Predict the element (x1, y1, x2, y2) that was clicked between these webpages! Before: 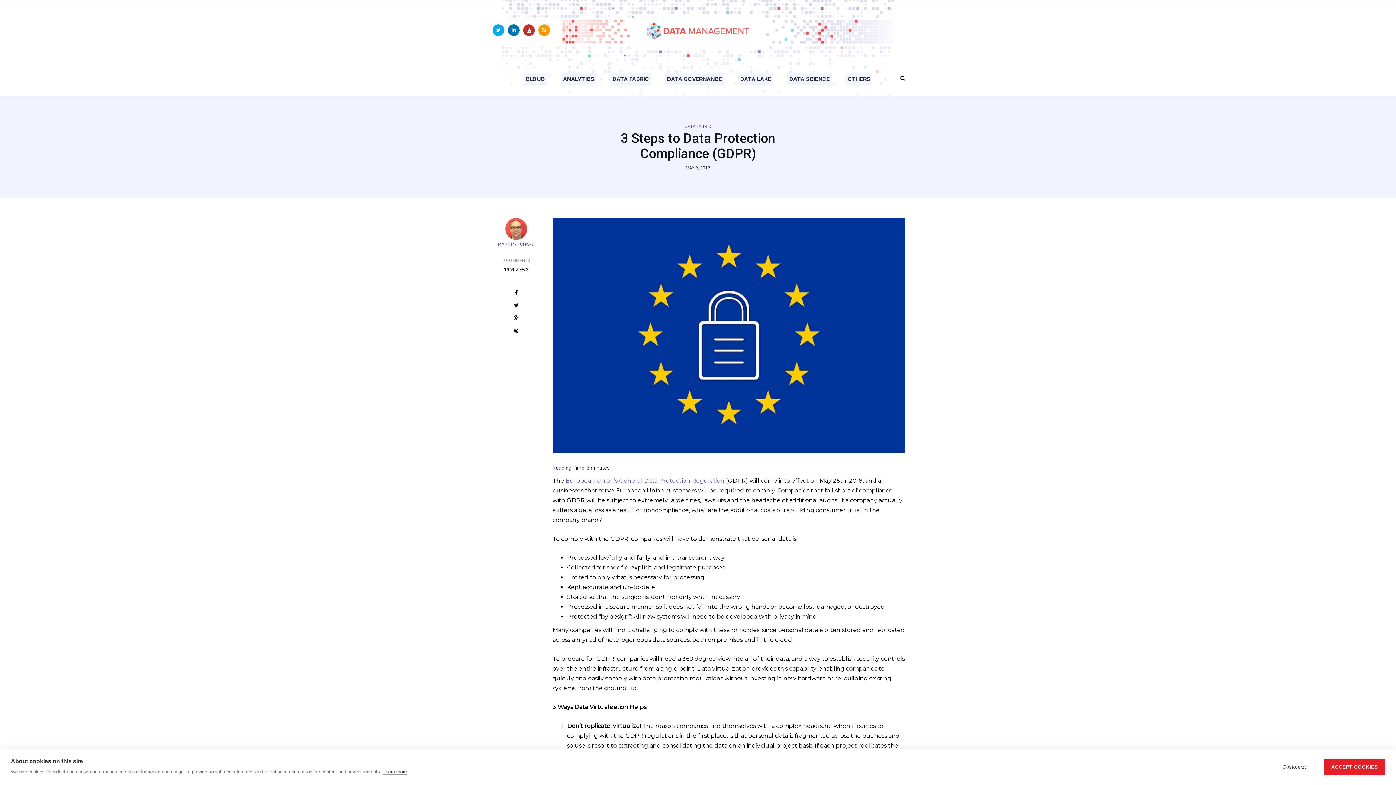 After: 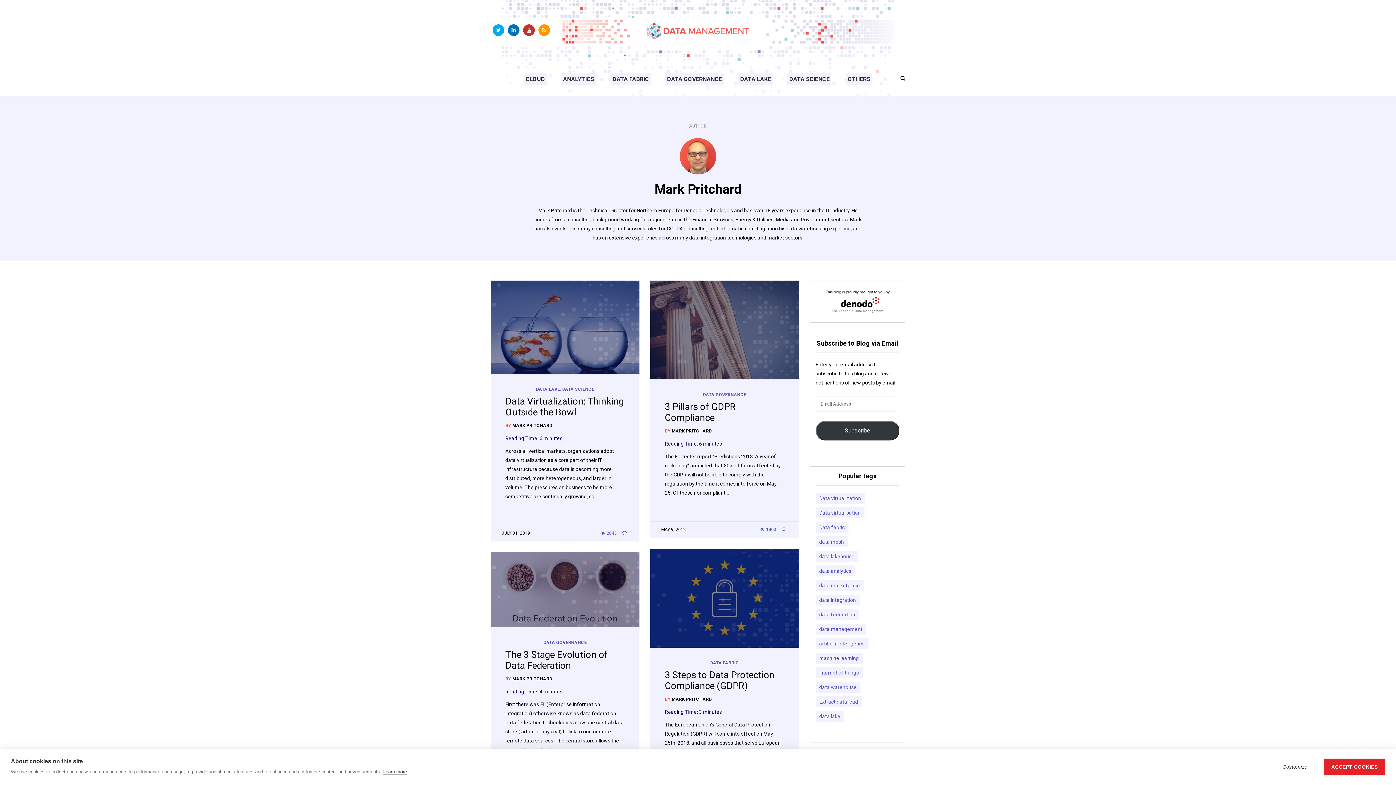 Action: label: MARK PRITCHARD bbox: (498, 241, 534, 246)